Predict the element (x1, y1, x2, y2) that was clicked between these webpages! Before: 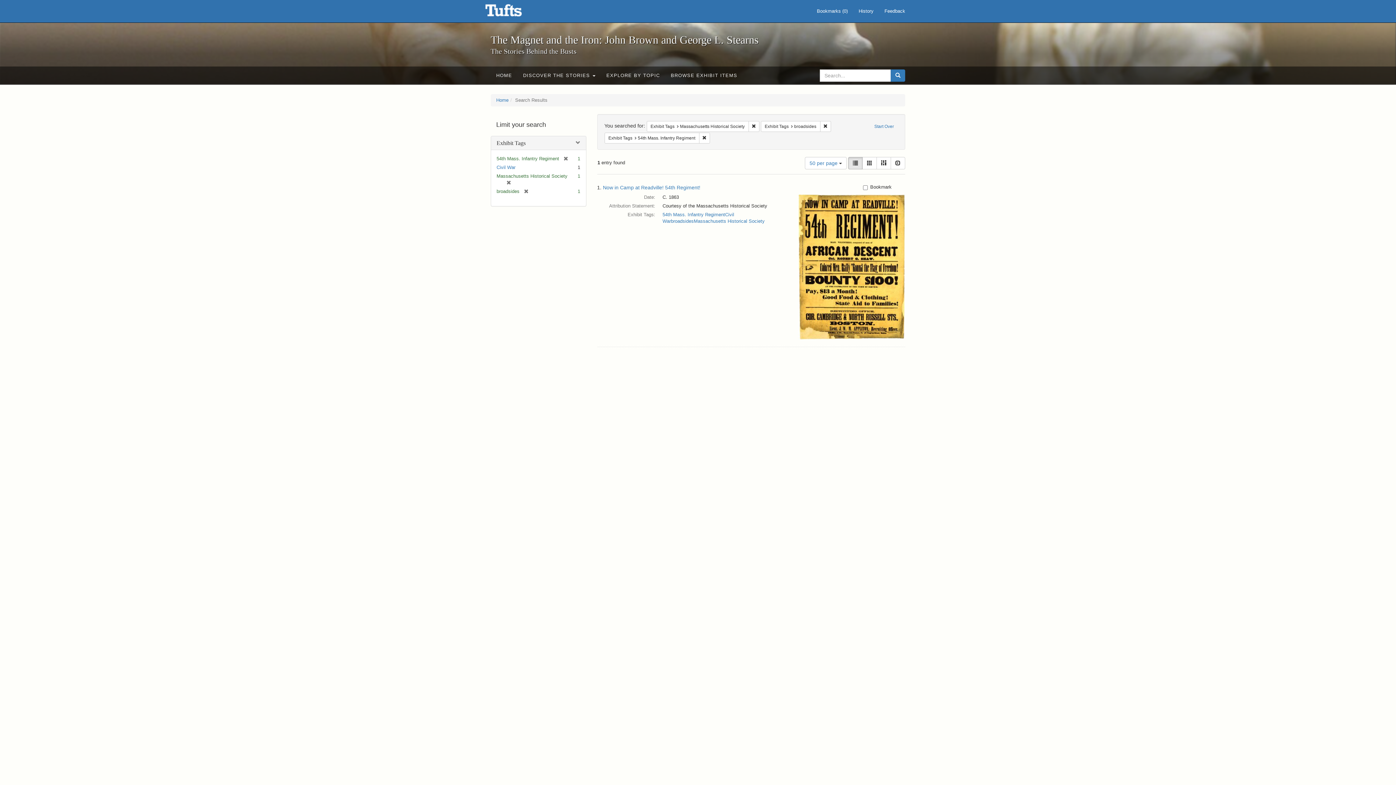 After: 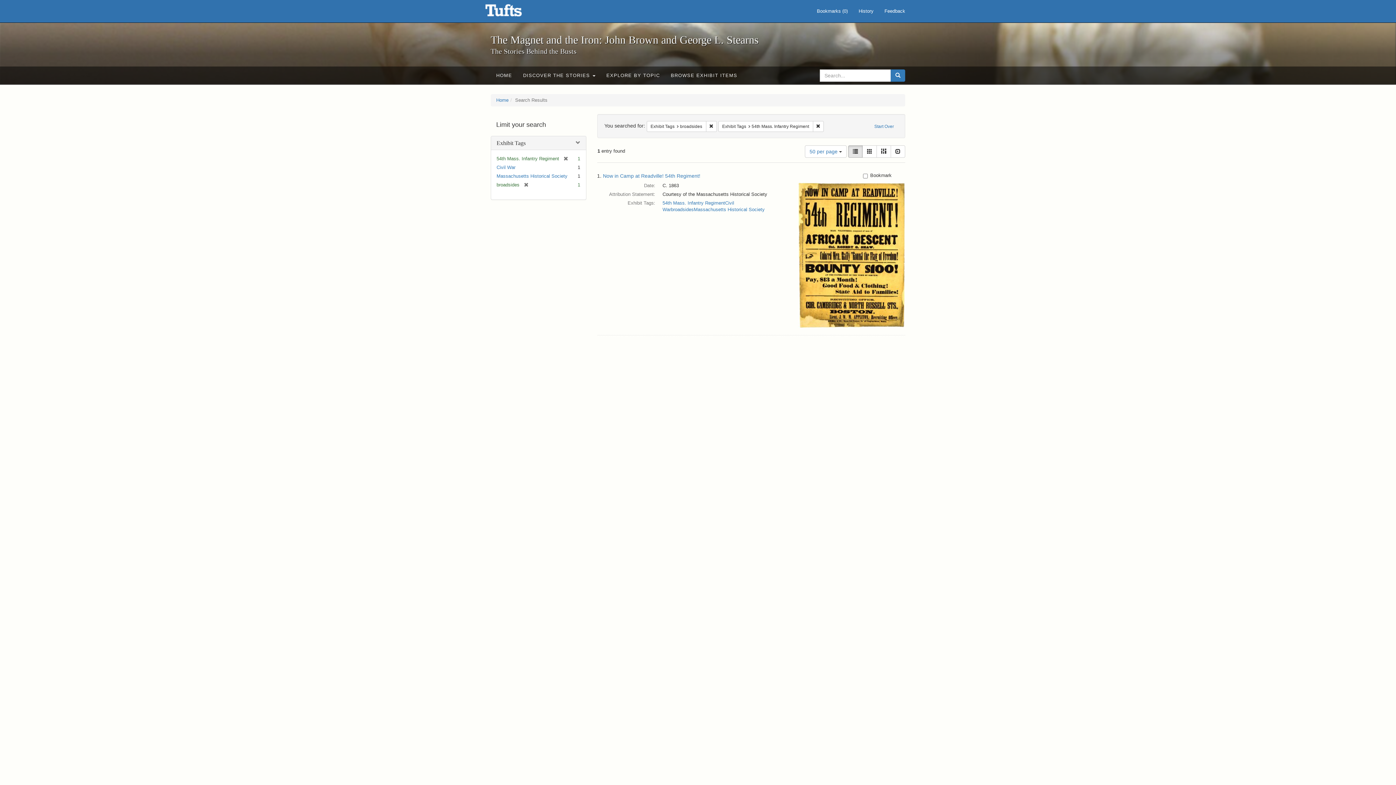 Action: bbox: (748, 120, 759, 131) label: Remove constraint Exhibit Tags: Massachusetts Historical Society